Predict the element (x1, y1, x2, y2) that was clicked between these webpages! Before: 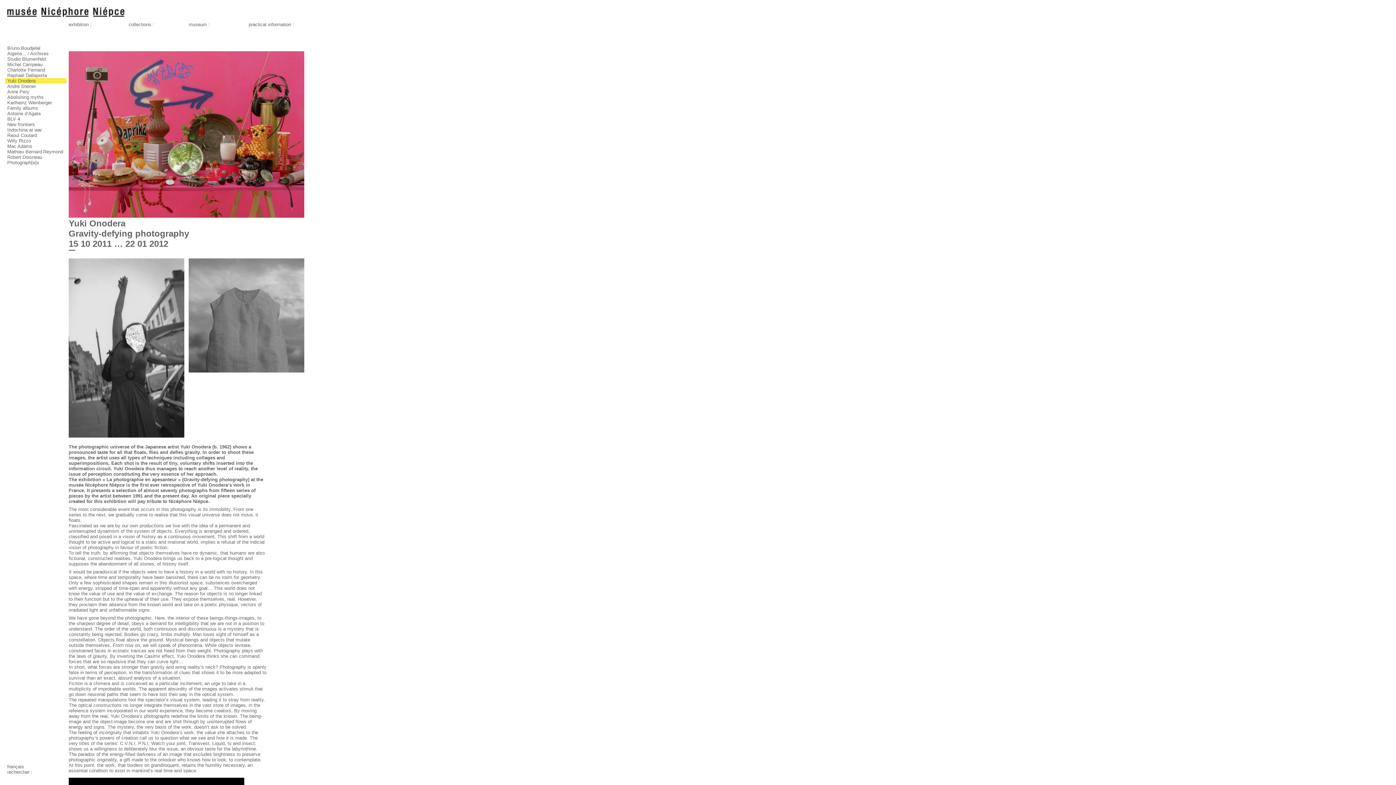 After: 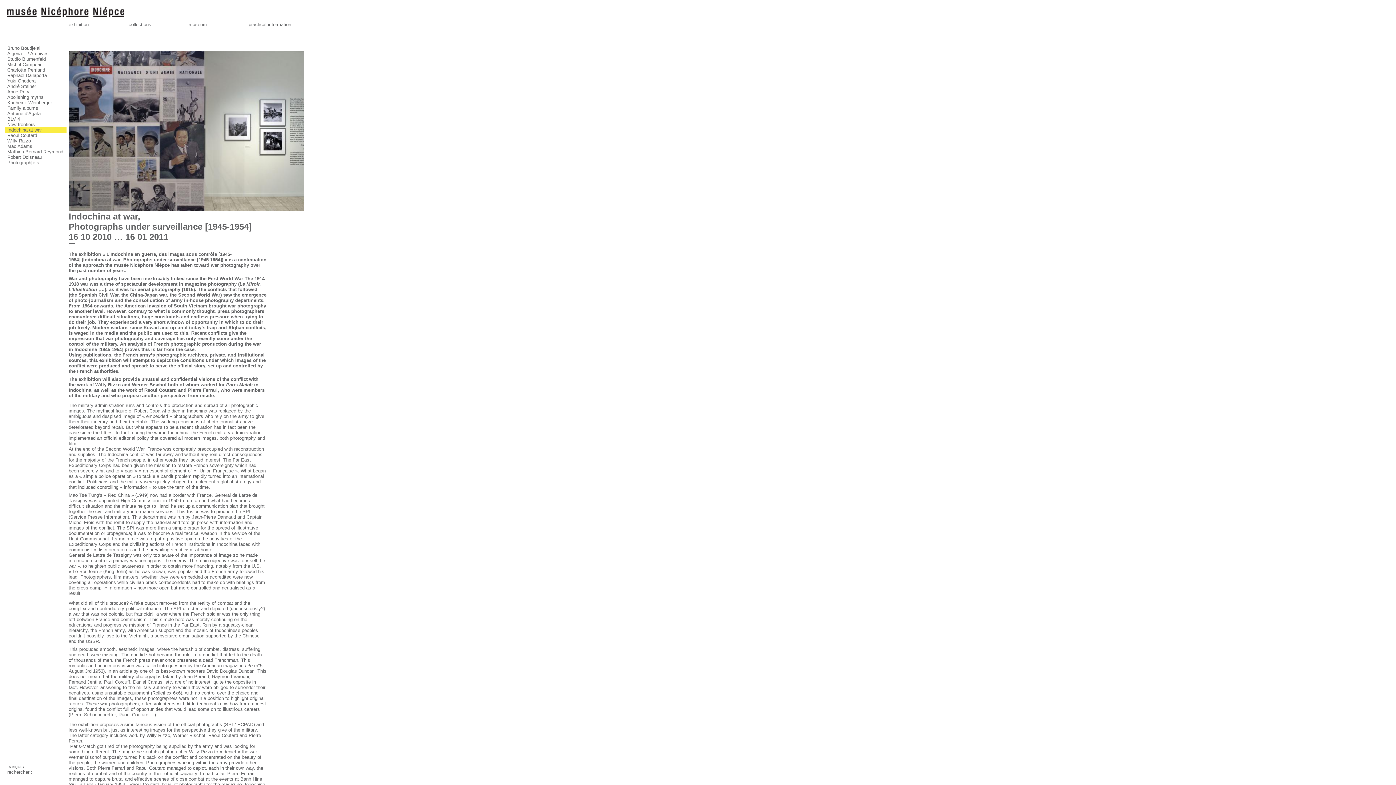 Action: bbox: (5, 127, 66, 132) label: Indochina at war